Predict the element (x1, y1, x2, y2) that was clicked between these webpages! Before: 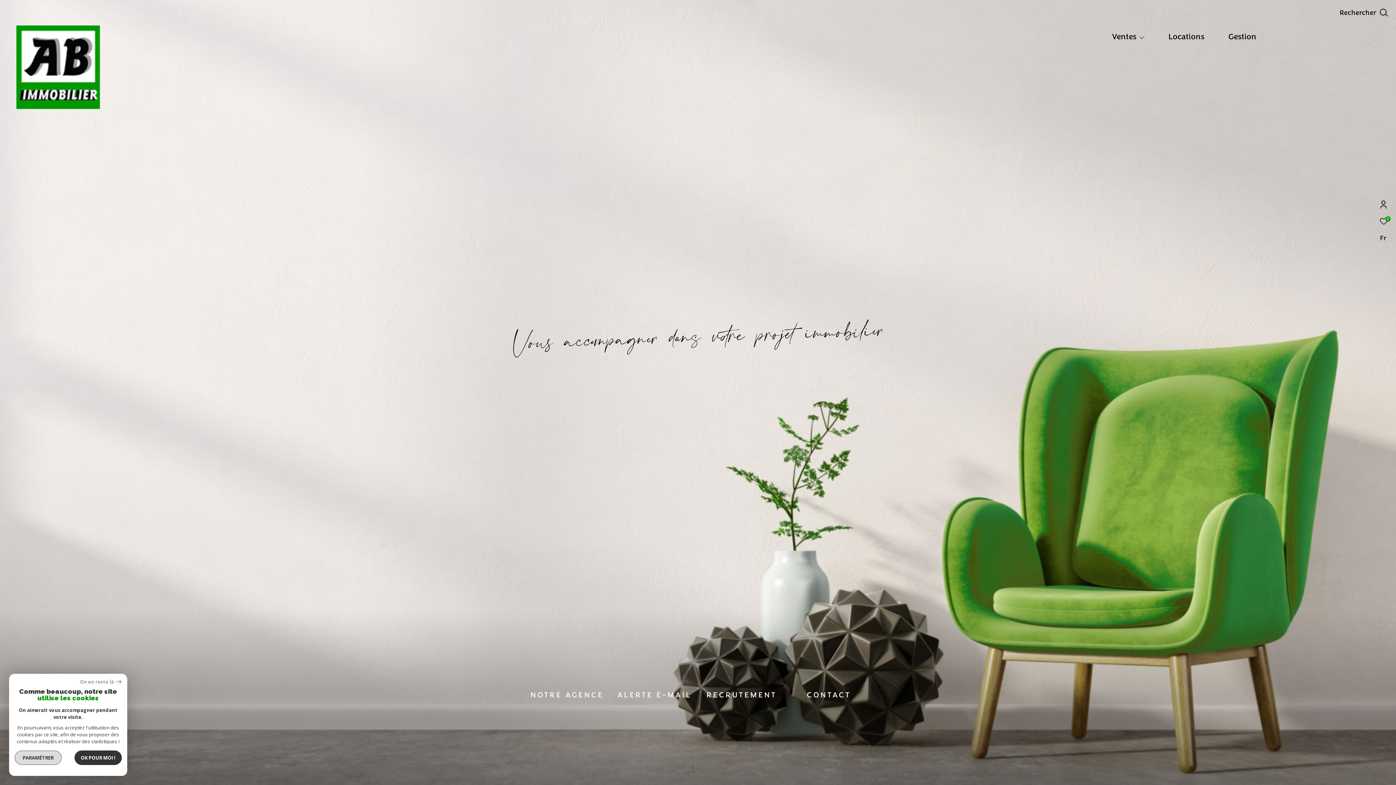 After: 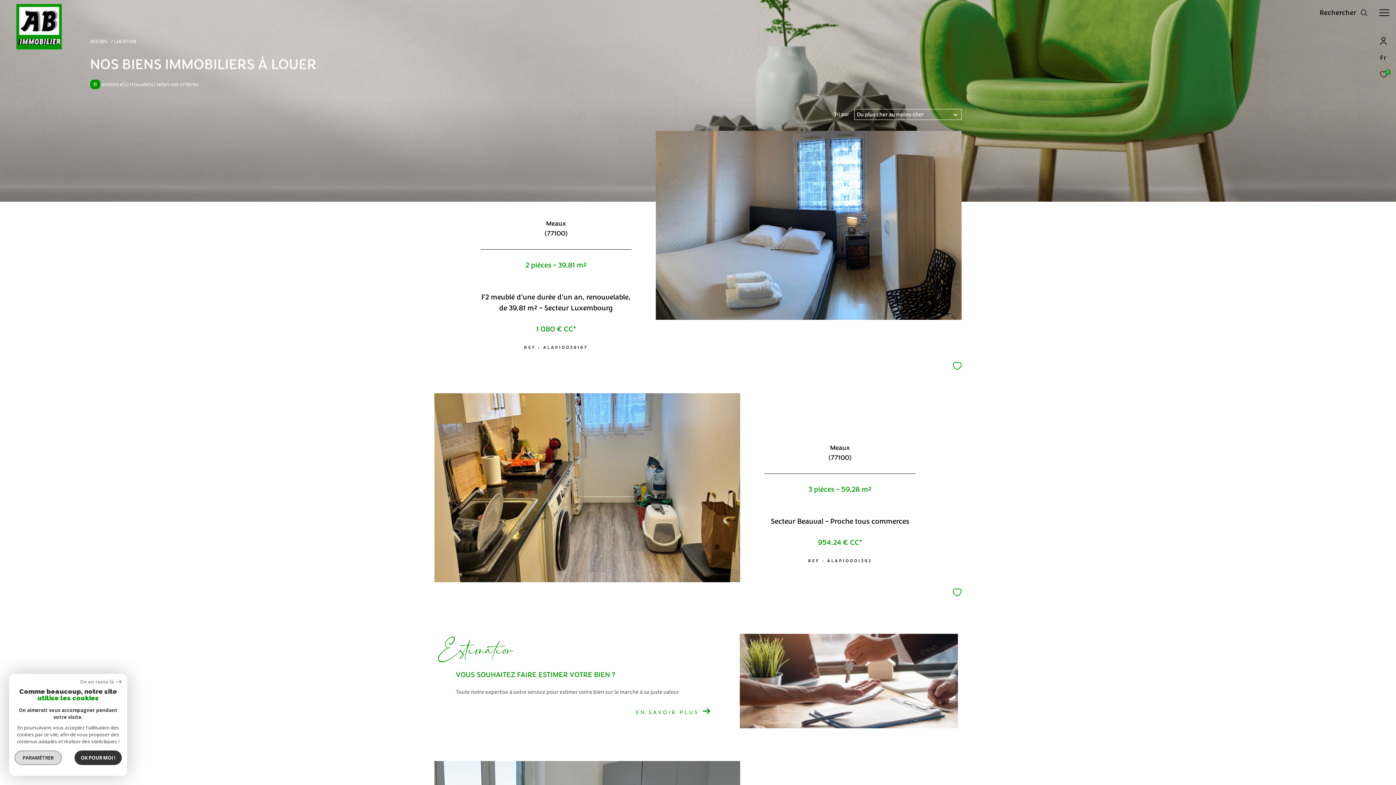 Action: bbox: (1168, 32, 1204, 40) label: Locations